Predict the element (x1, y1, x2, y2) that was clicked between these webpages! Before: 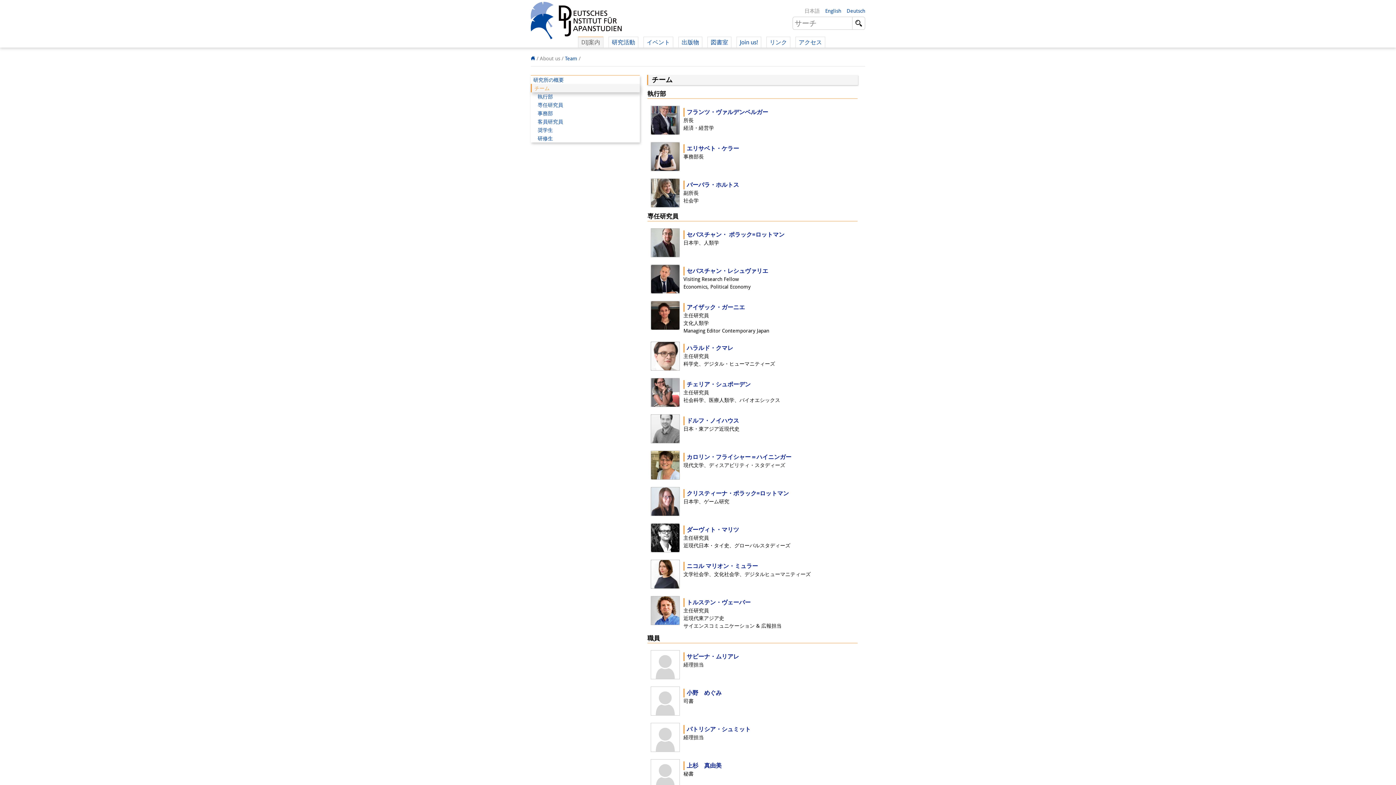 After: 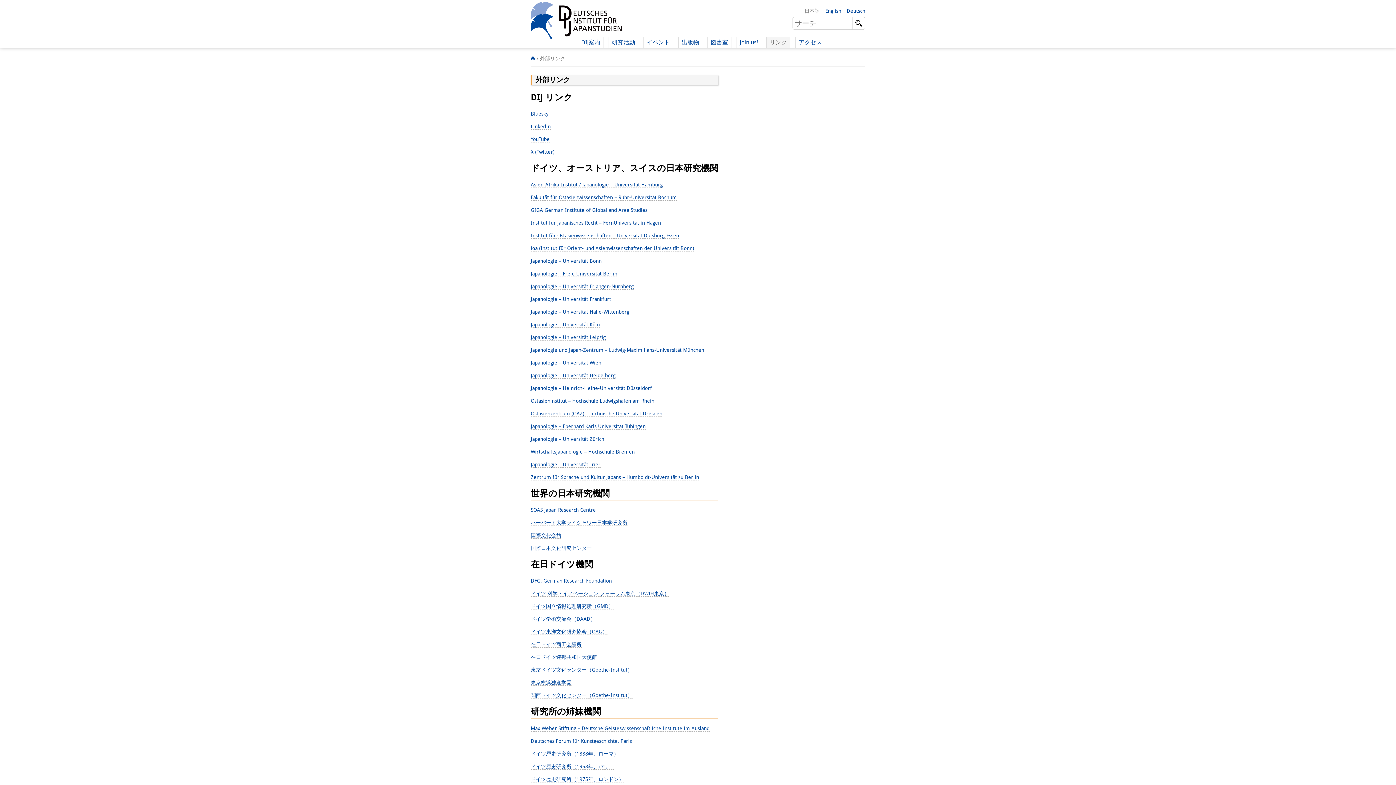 Action: bbox: (766, 36, 790, 47) label: リンク